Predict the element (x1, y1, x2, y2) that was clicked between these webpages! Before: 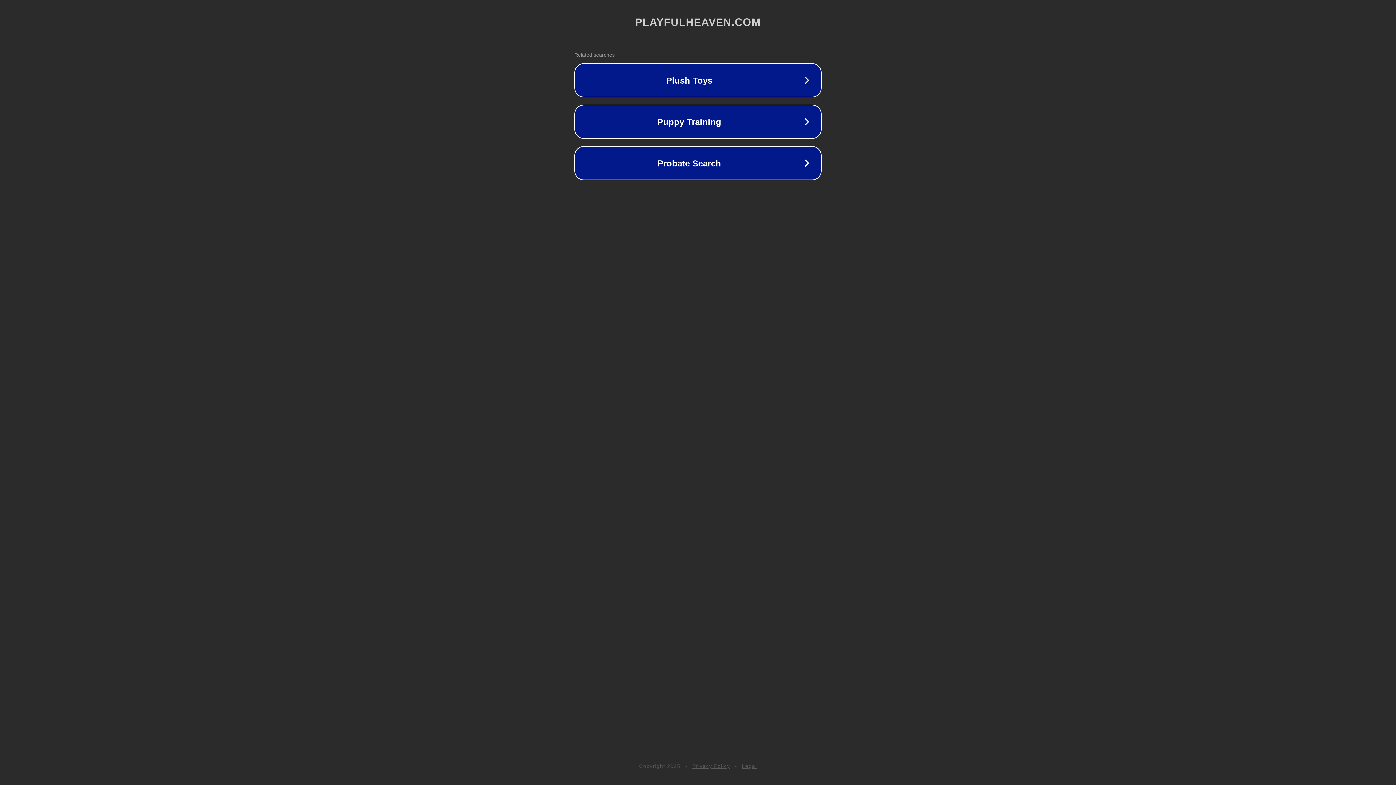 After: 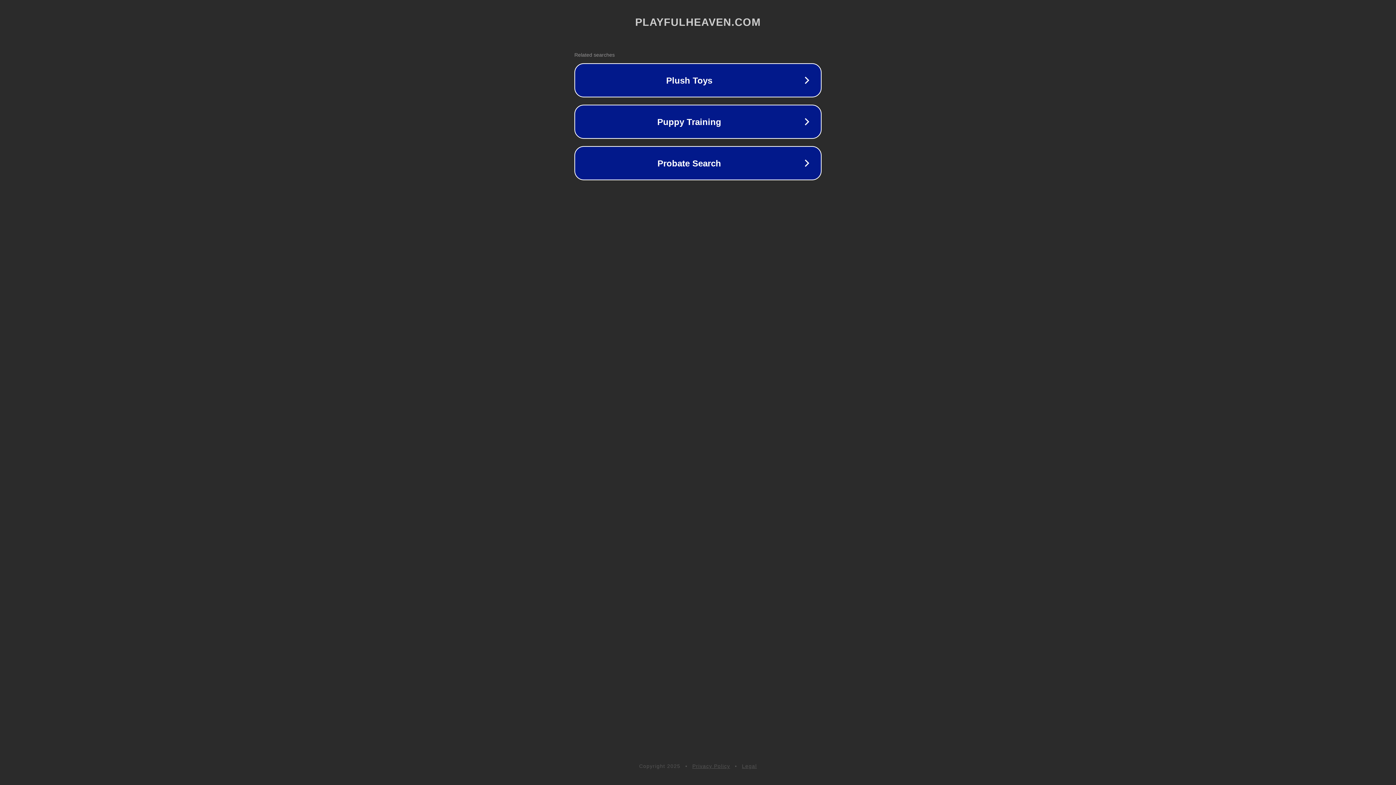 Action: label: Privacy Policy bbox: (692, 763, 730, 769)